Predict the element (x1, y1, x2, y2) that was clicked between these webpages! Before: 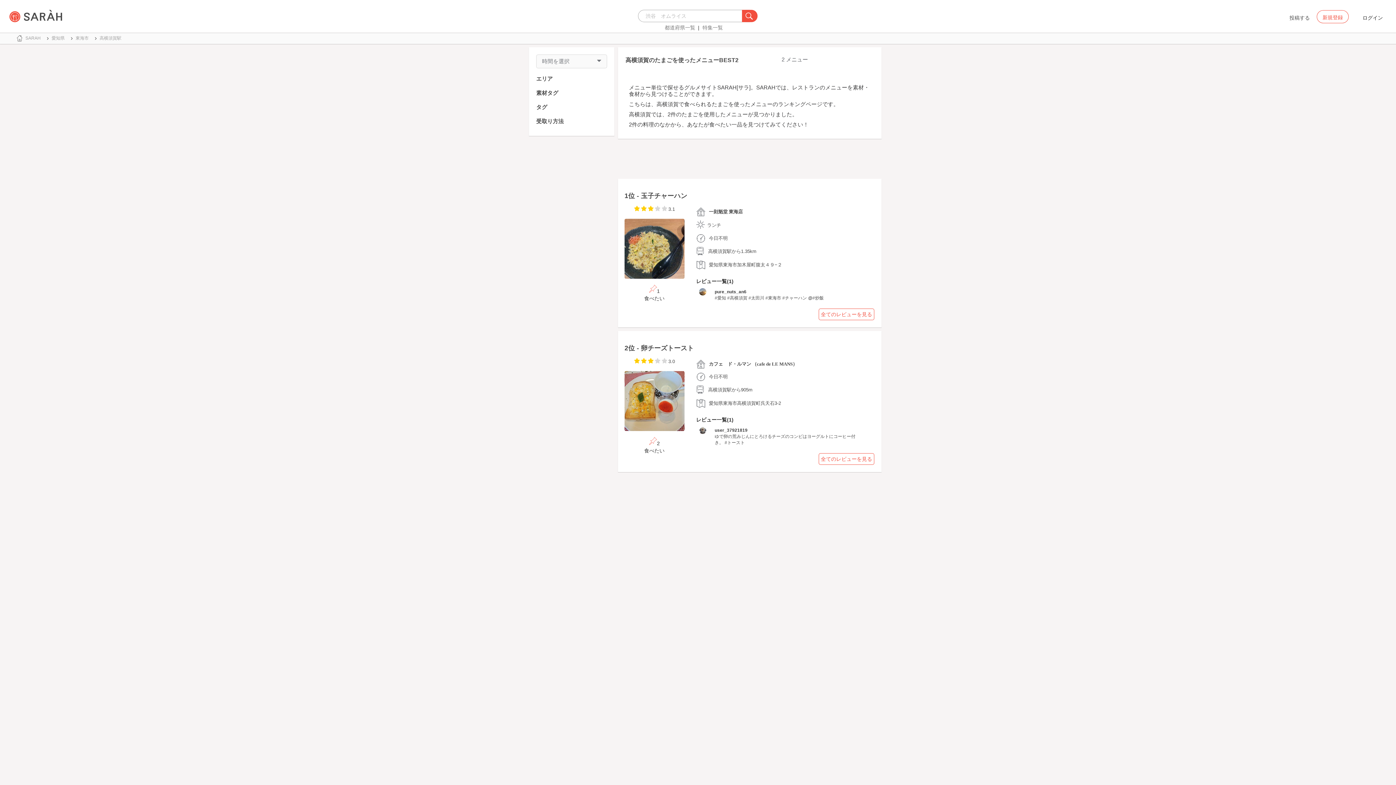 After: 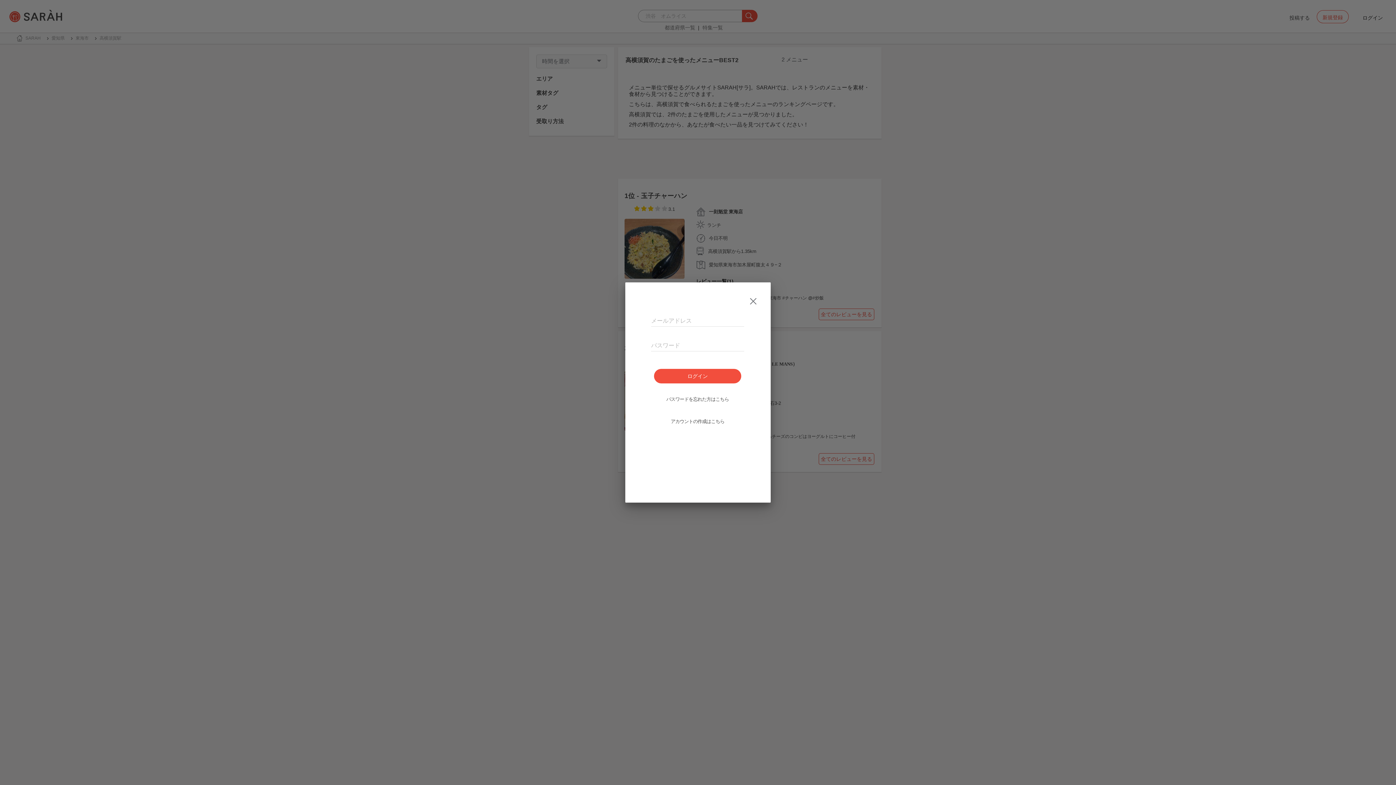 Action: bbox: (642, 436, 666, 454) label: 2
食べたい